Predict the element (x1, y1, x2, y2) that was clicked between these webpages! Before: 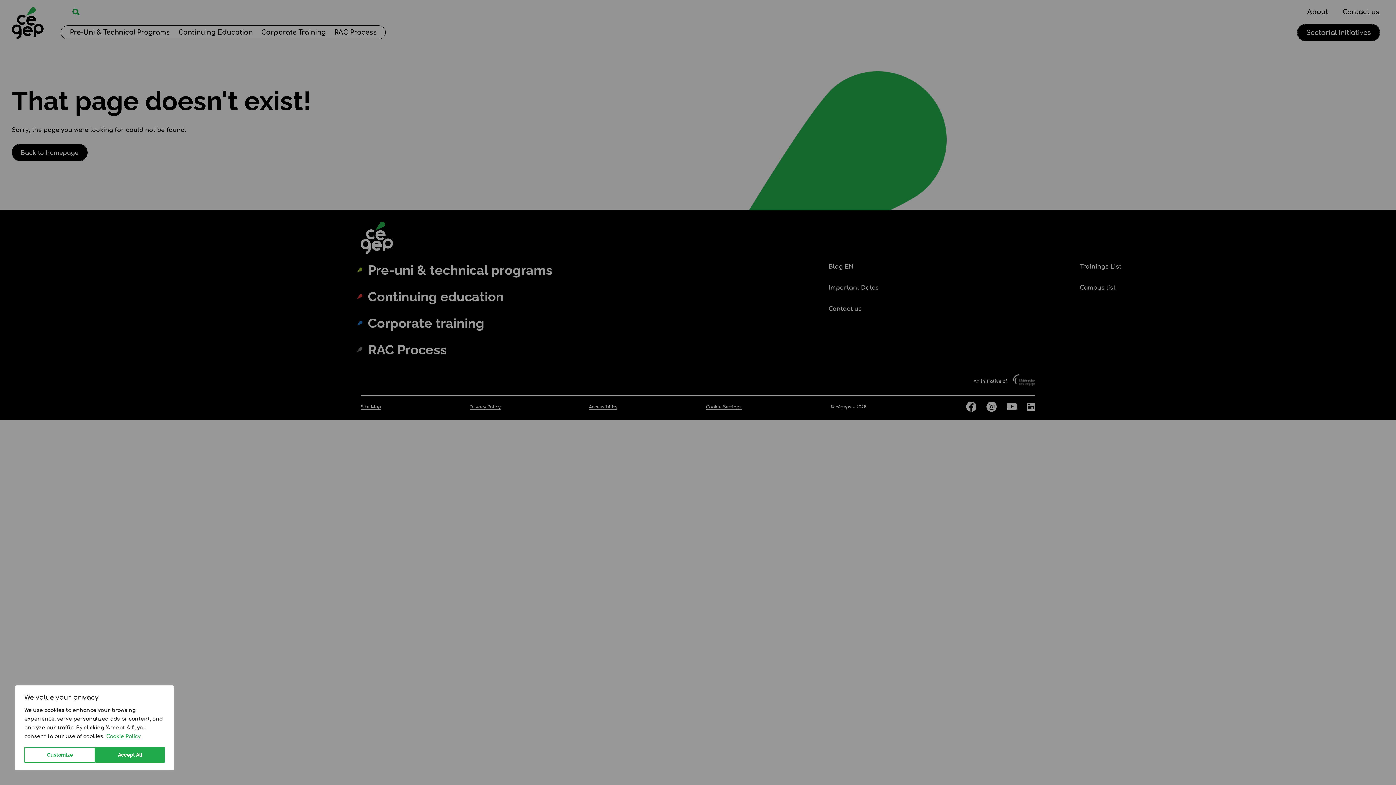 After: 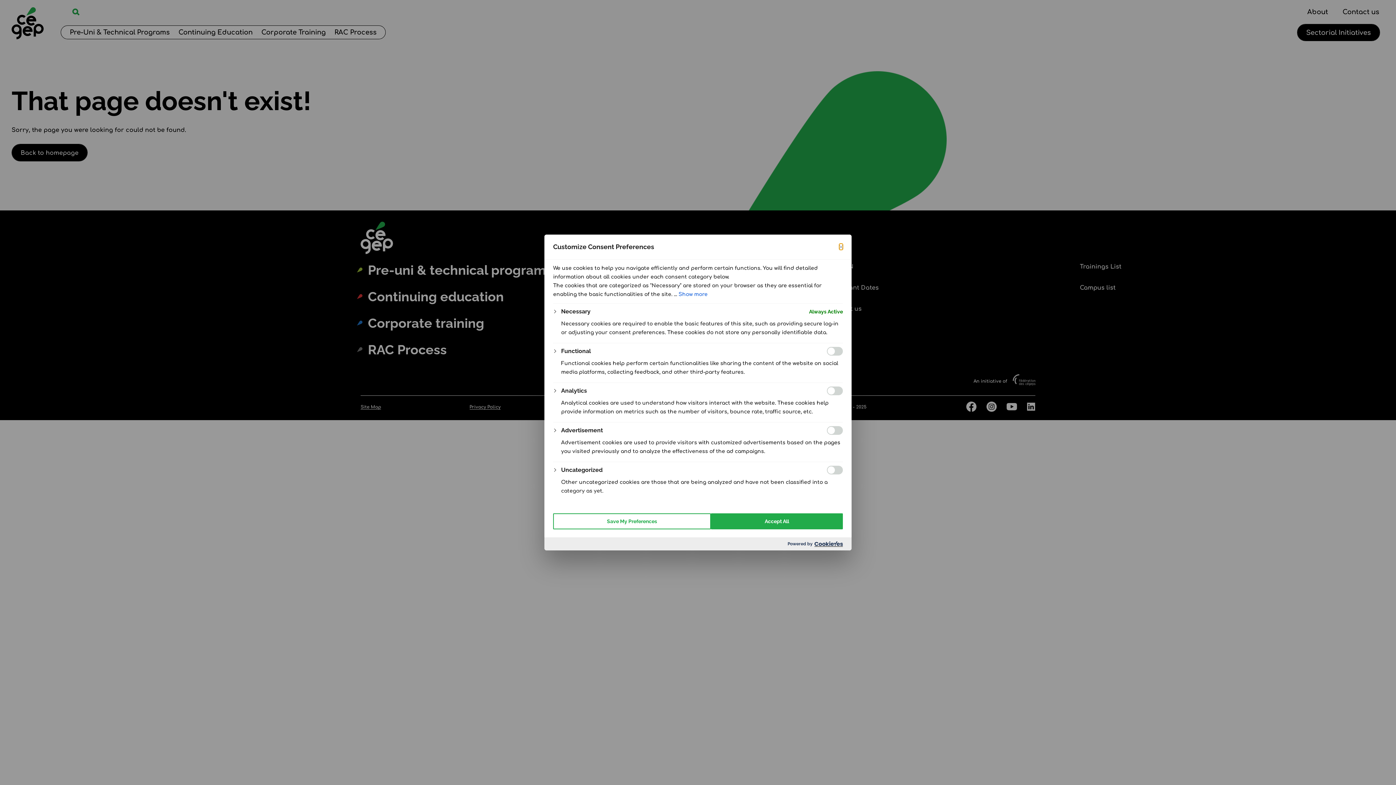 Action: label: Customize bbox: (24, 747, 95, 763)